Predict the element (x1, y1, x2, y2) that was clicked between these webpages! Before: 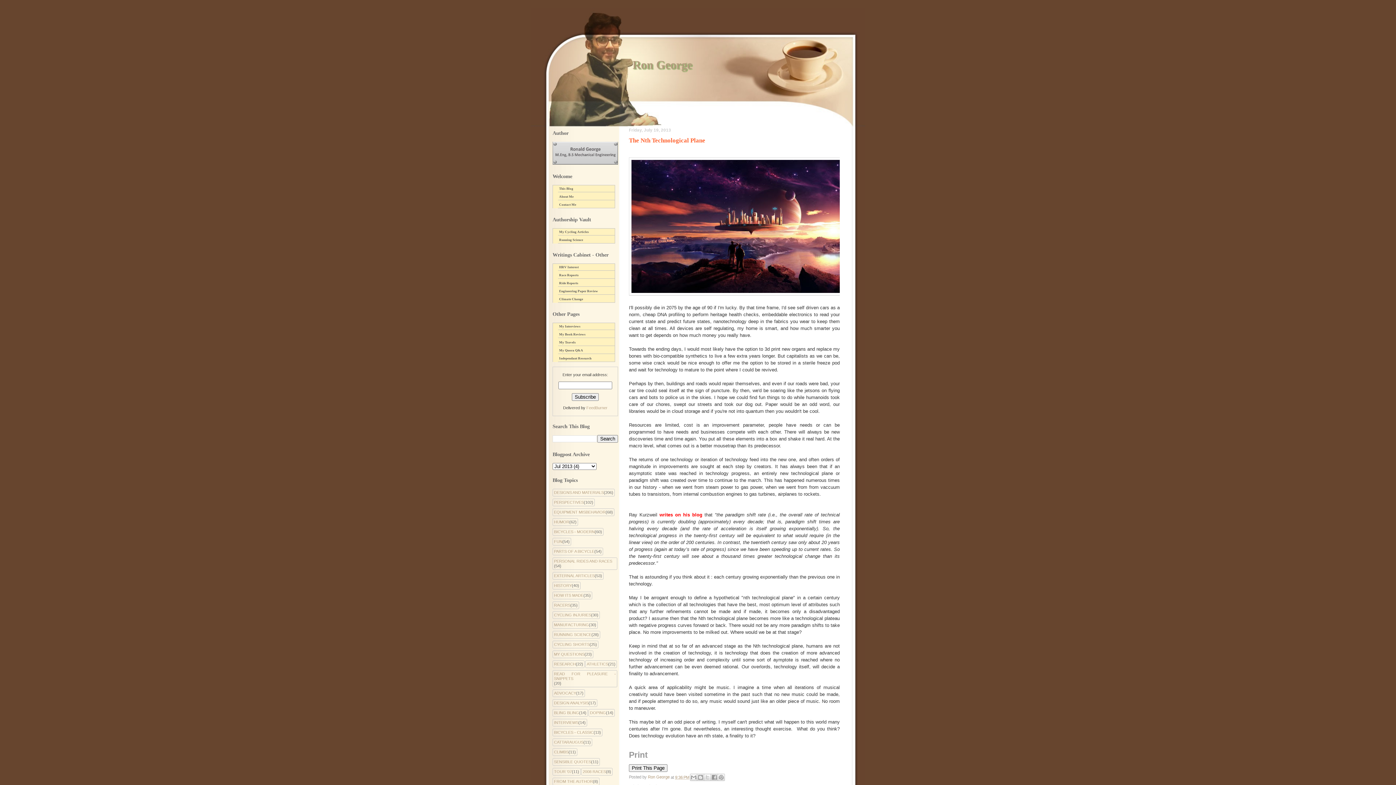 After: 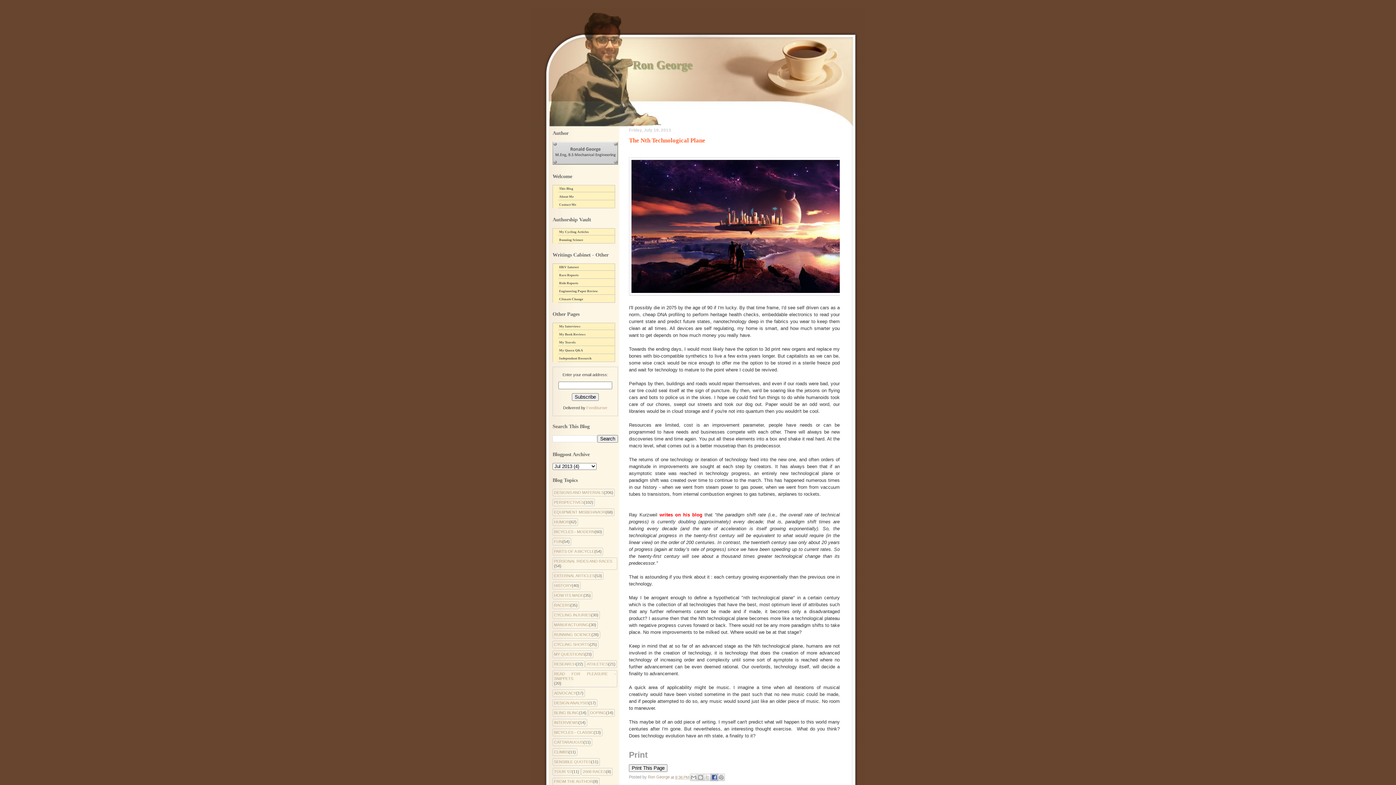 Action: label: Share to Facebook bbox: (710, 774, 718, 781)